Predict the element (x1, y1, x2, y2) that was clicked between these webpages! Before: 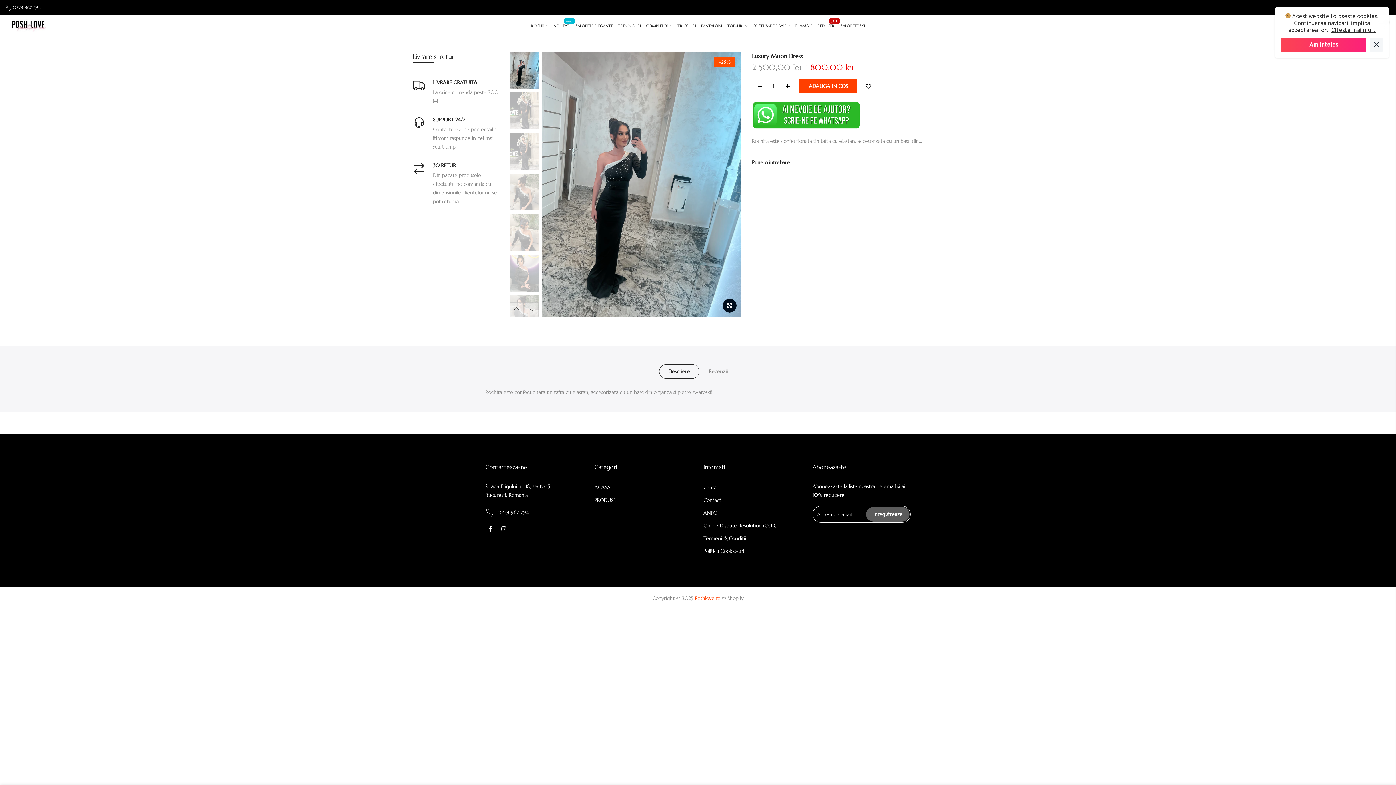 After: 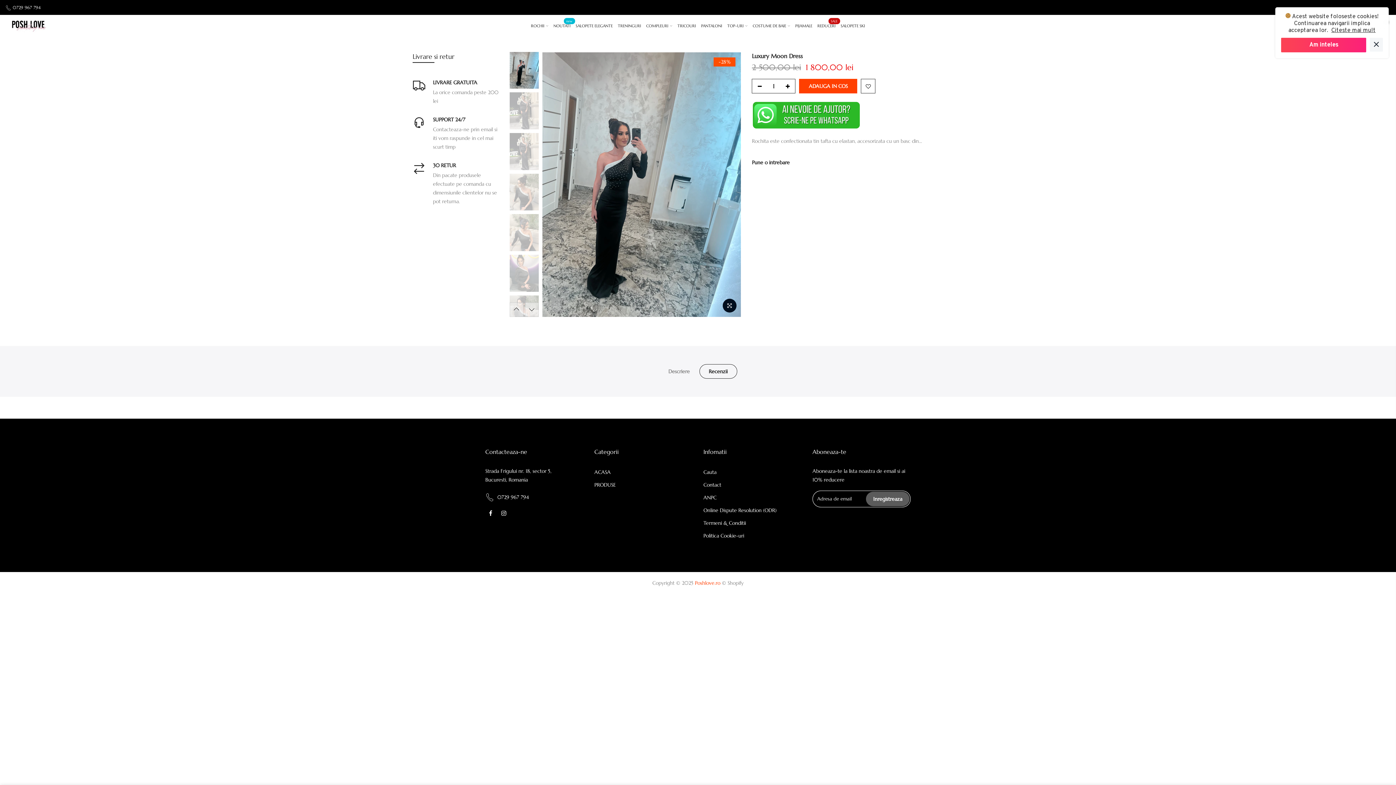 Action: label: Recenzii bbox: (699, 364, 737, 378)